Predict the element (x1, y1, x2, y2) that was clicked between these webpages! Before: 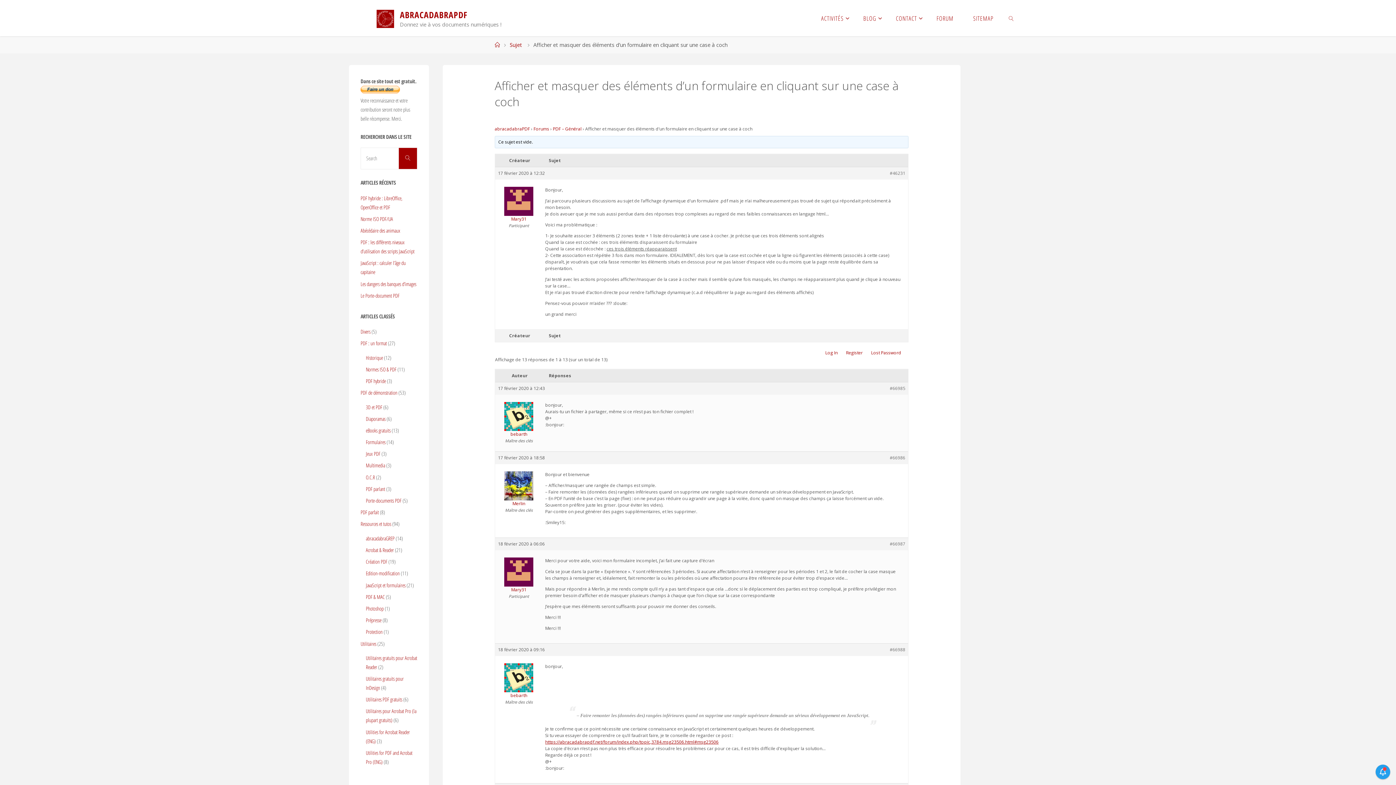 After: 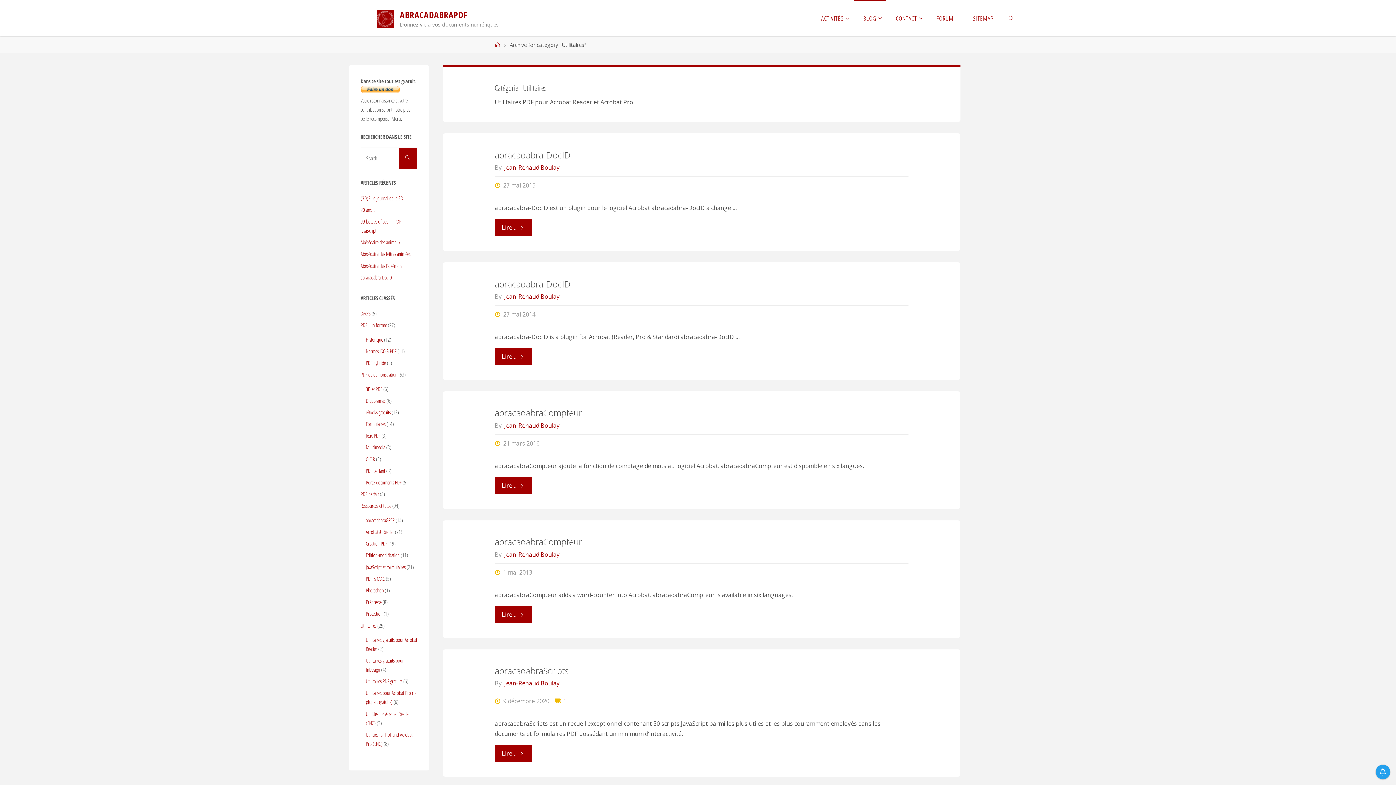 Action: bbox: (360, 640, 376, 647) label: Utilitaires